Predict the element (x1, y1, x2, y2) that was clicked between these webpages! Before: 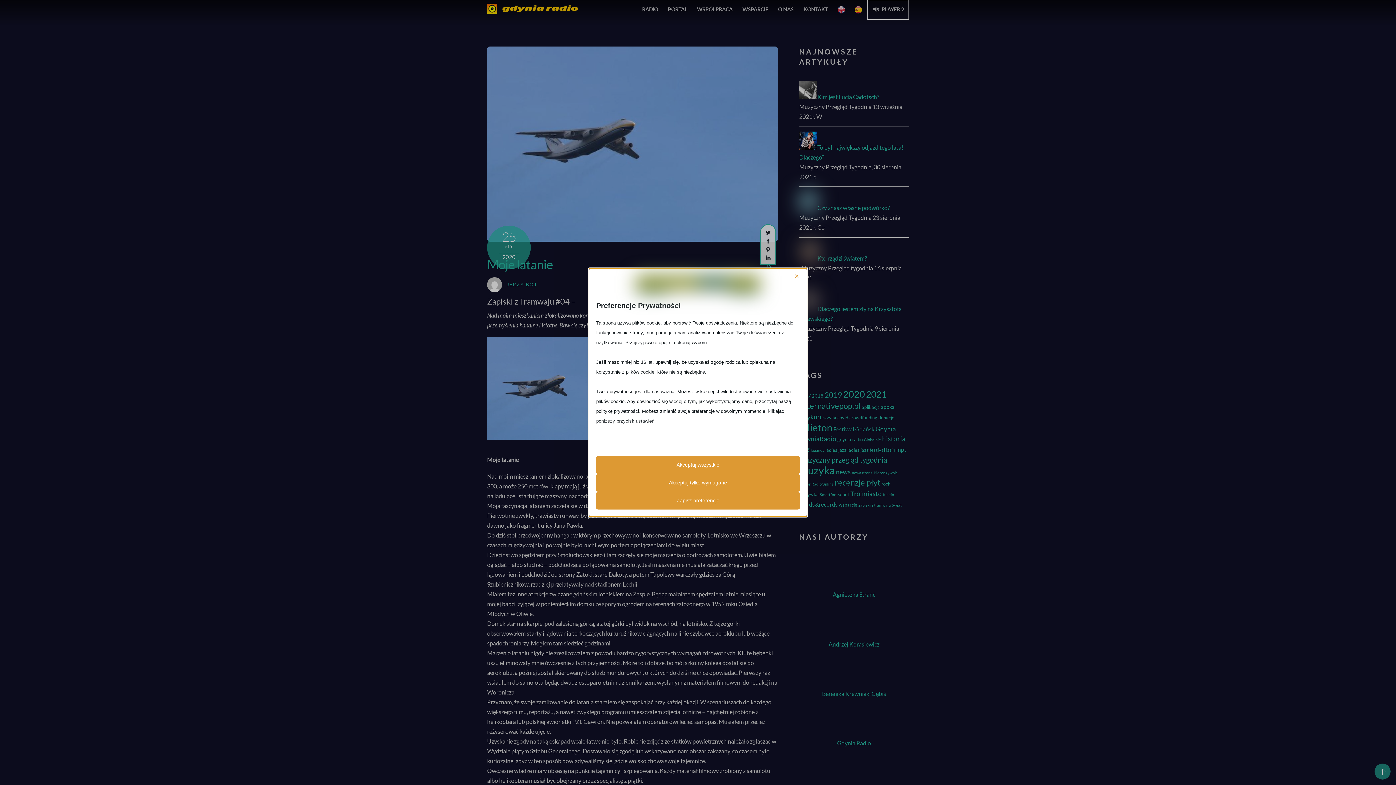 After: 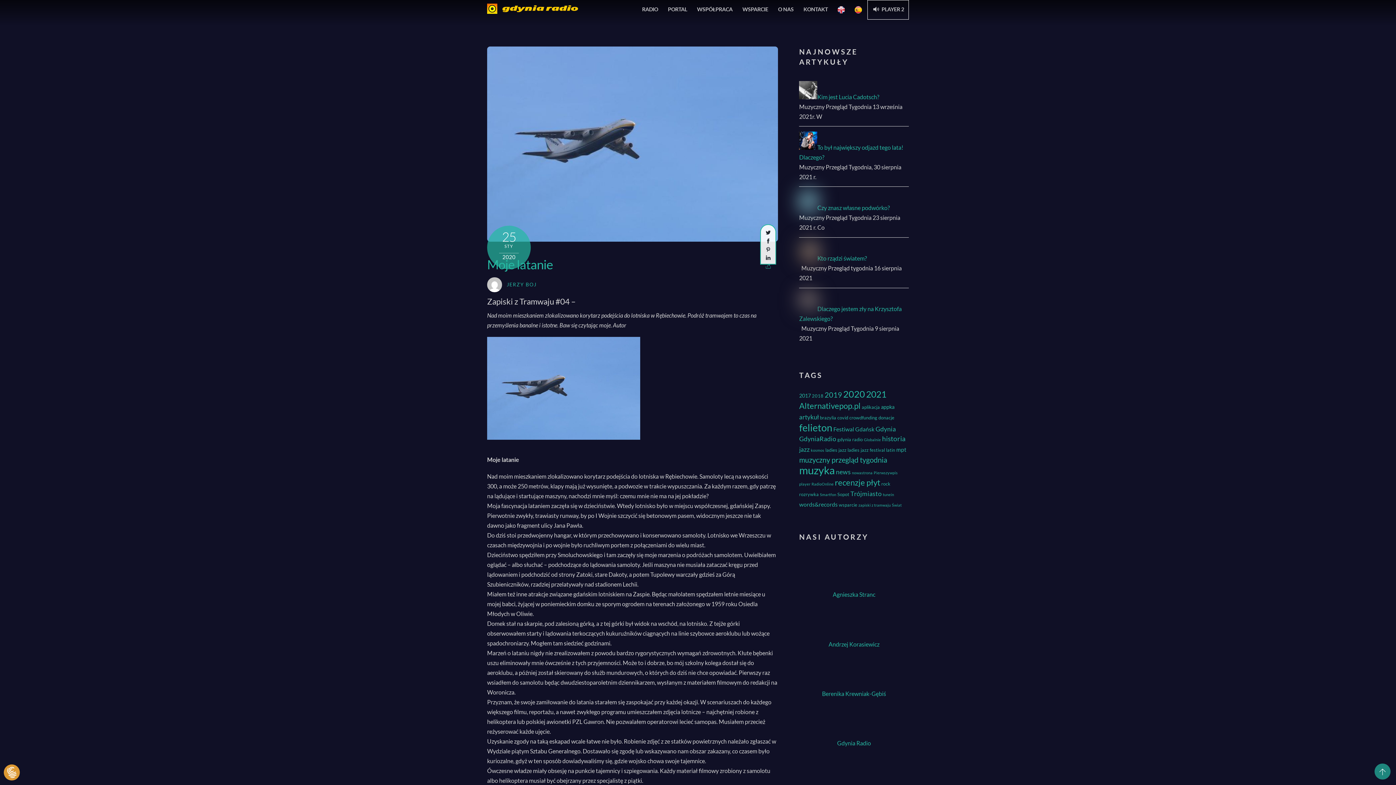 Action: label: Akceptuj tylko wymagane bbox: (596, 474, 800, 492)